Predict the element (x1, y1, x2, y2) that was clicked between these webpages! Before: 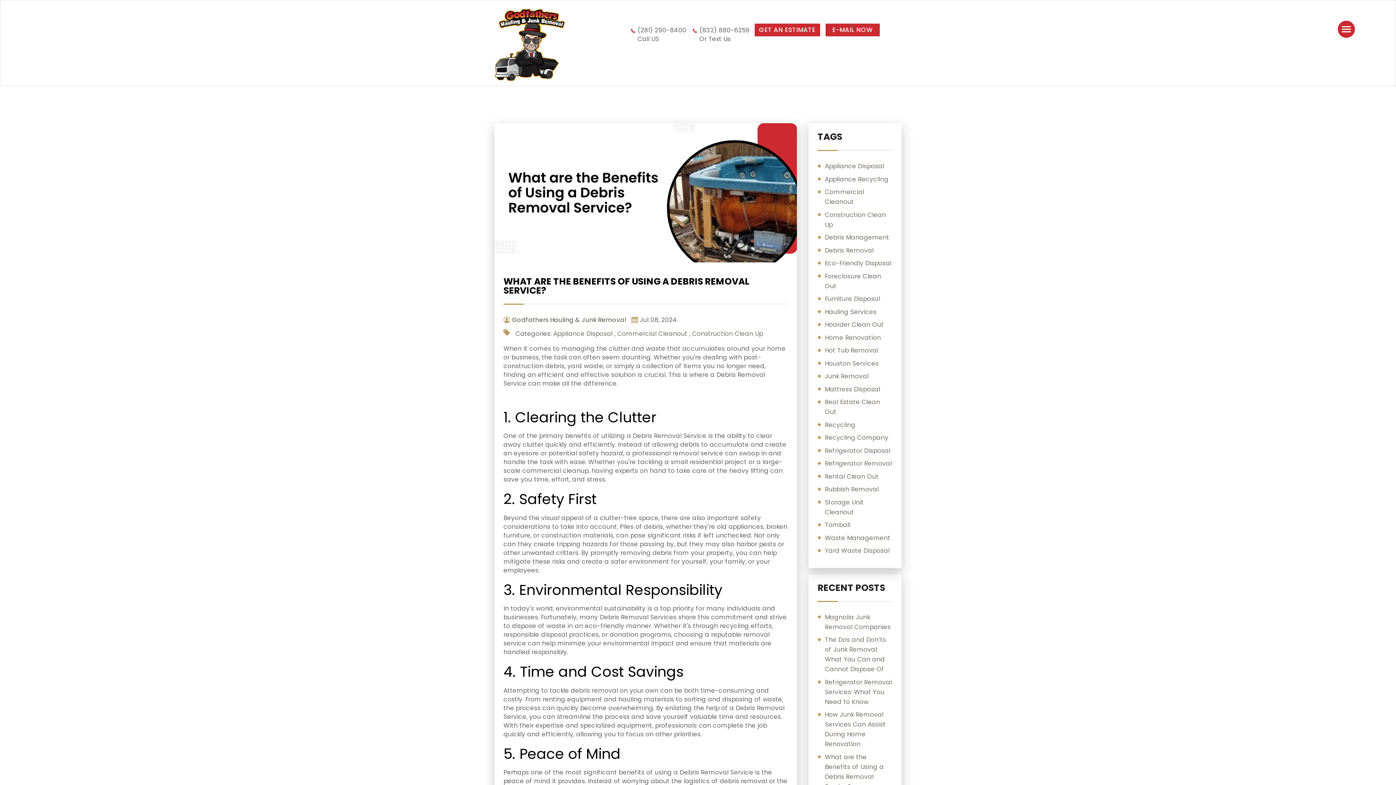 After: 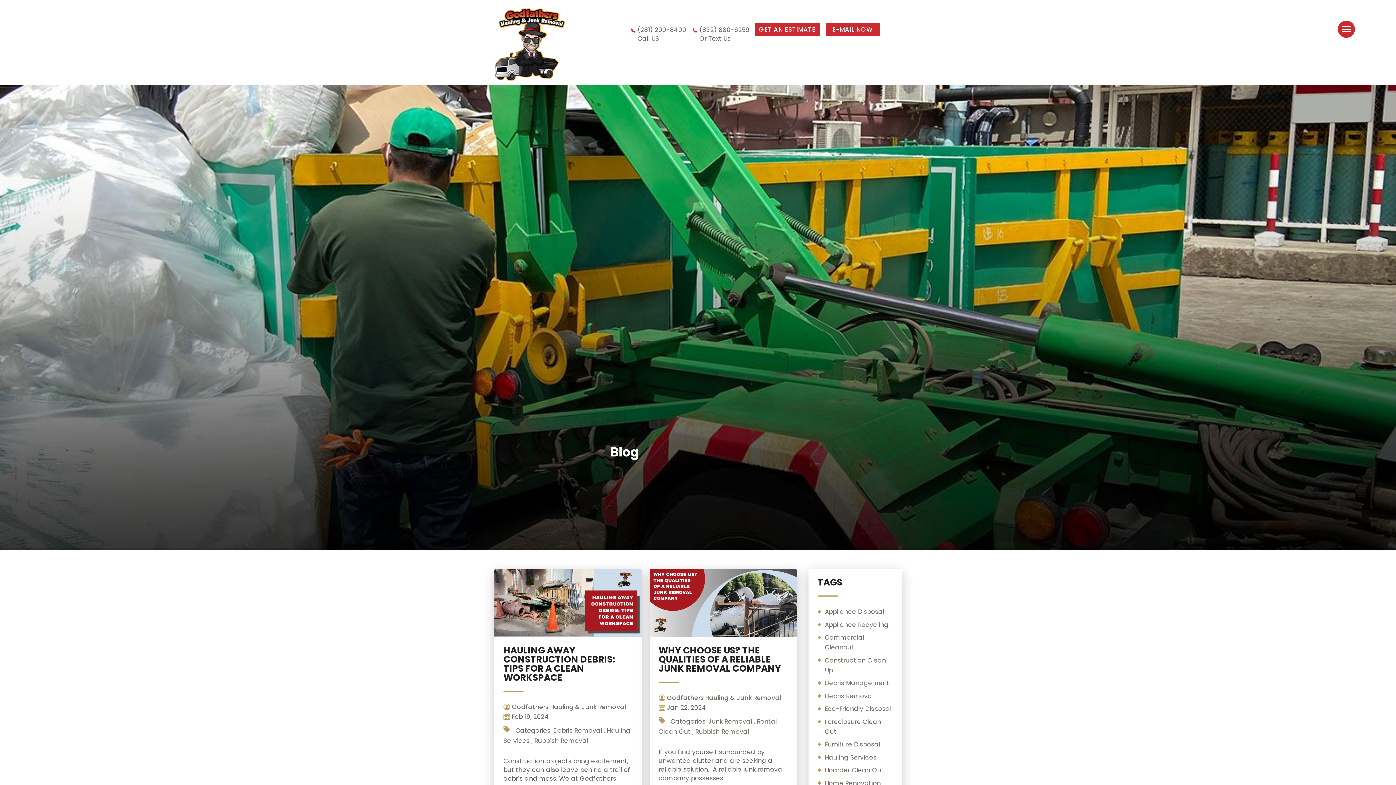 Action: bbox: (817, 484, 878, 494) label: Rubbish Removal